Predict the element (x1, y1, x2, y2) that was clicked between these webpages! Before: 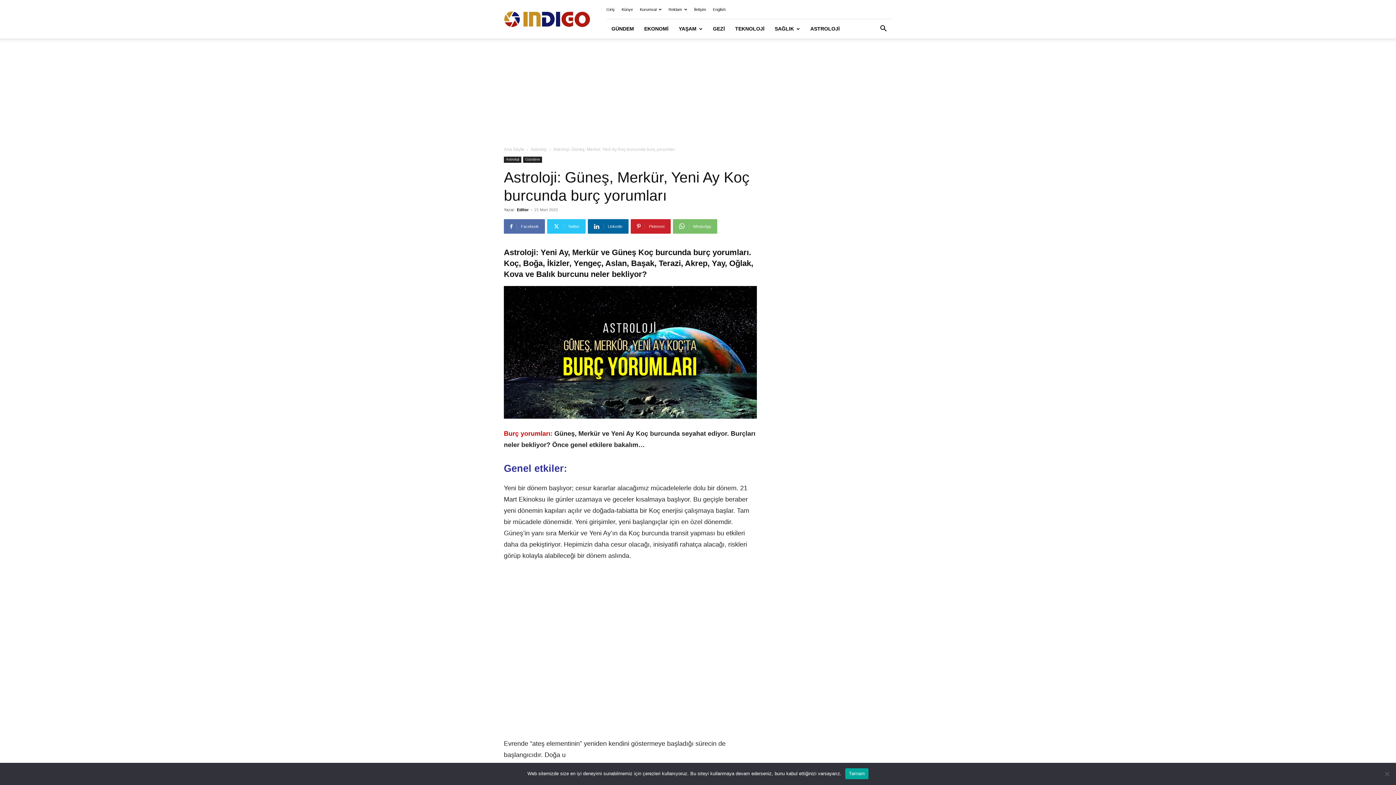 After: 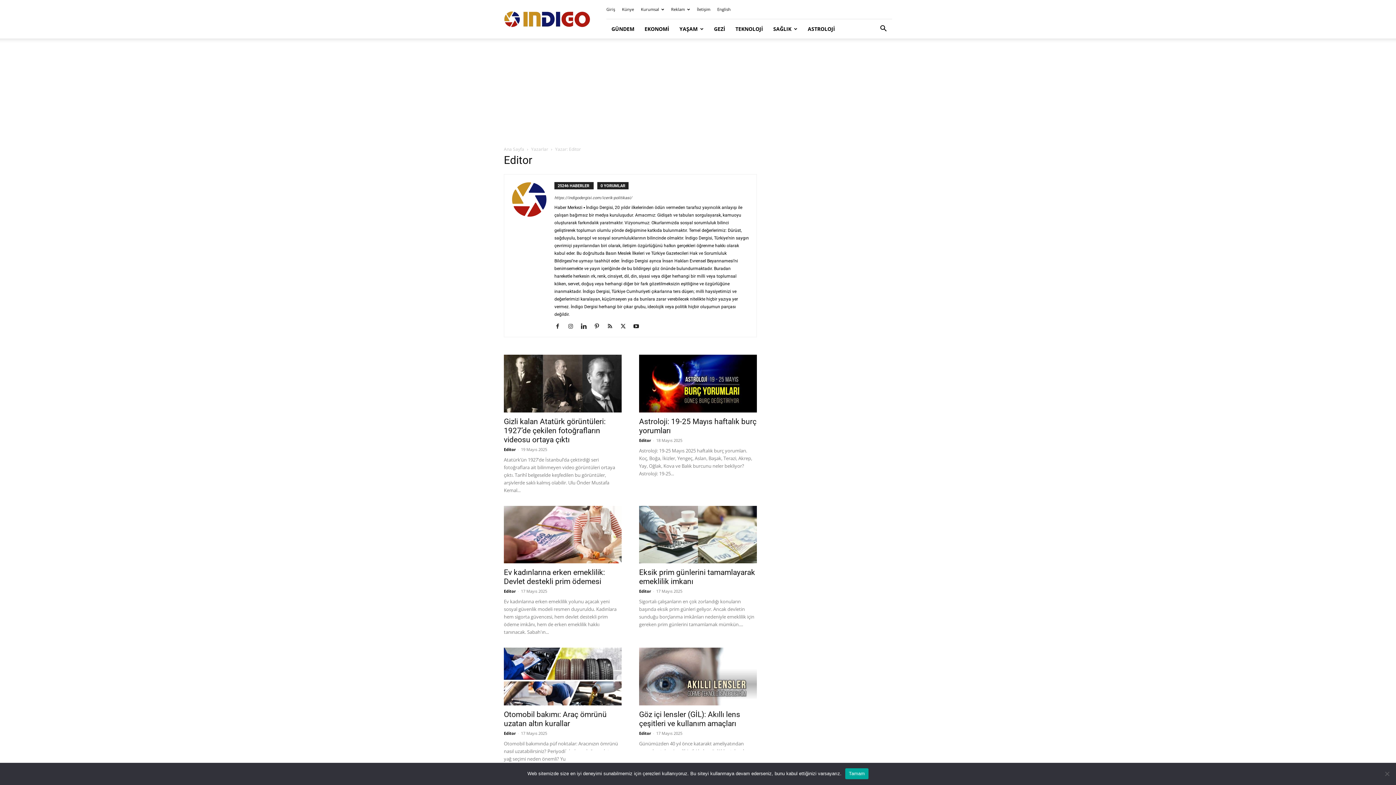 Action: bbox: (517, 207, 528, 212) label: Editor